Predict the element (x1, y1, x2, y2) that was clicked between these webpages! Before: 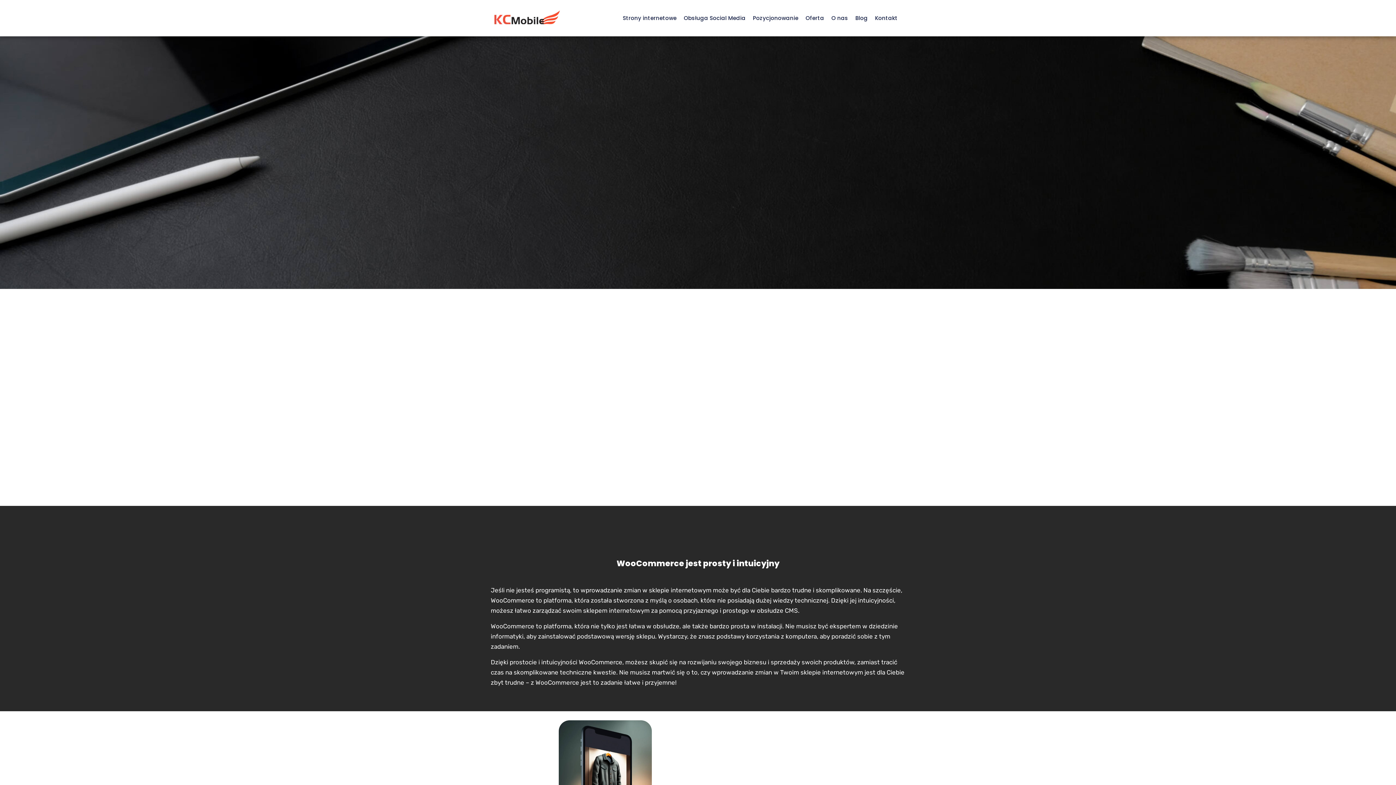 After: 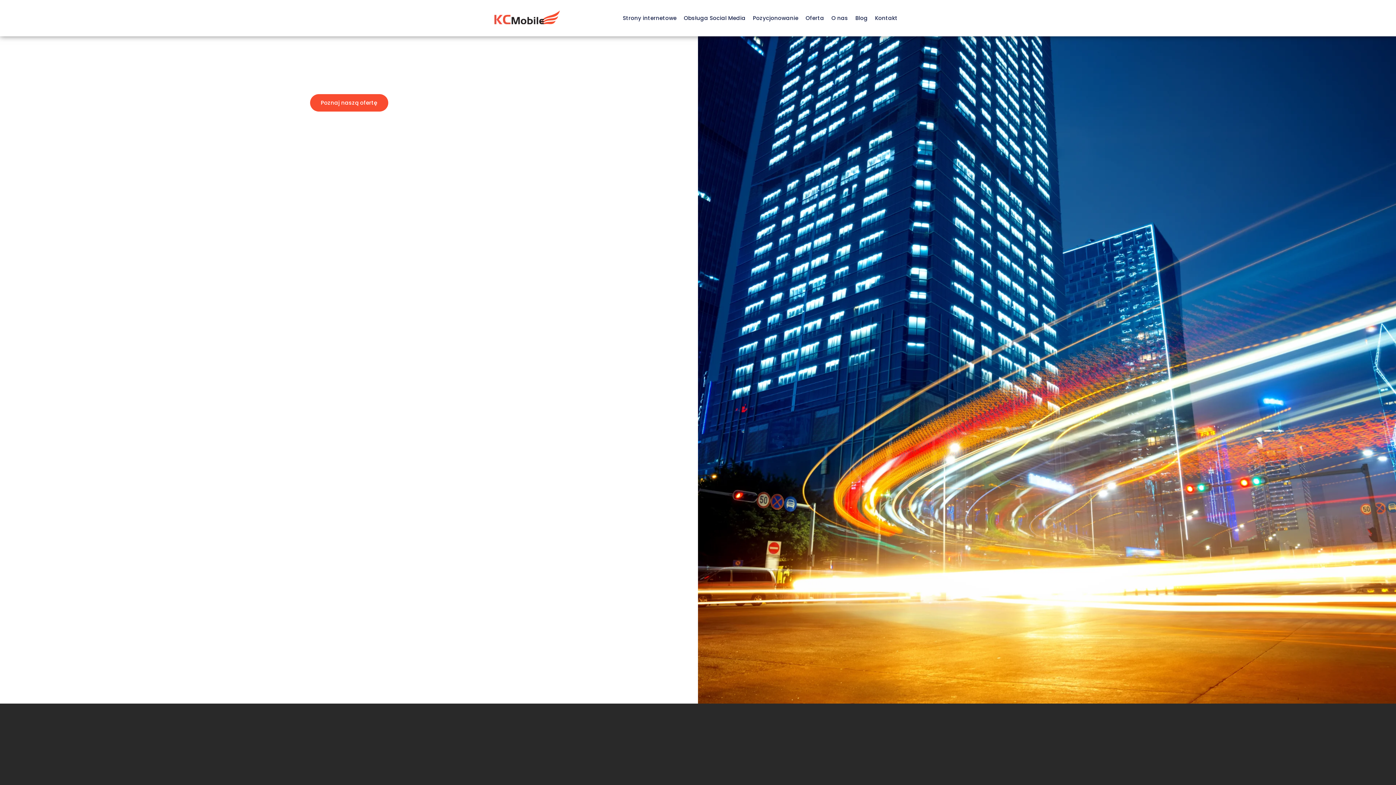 Action: bbox: (494, 10, 603, 26)